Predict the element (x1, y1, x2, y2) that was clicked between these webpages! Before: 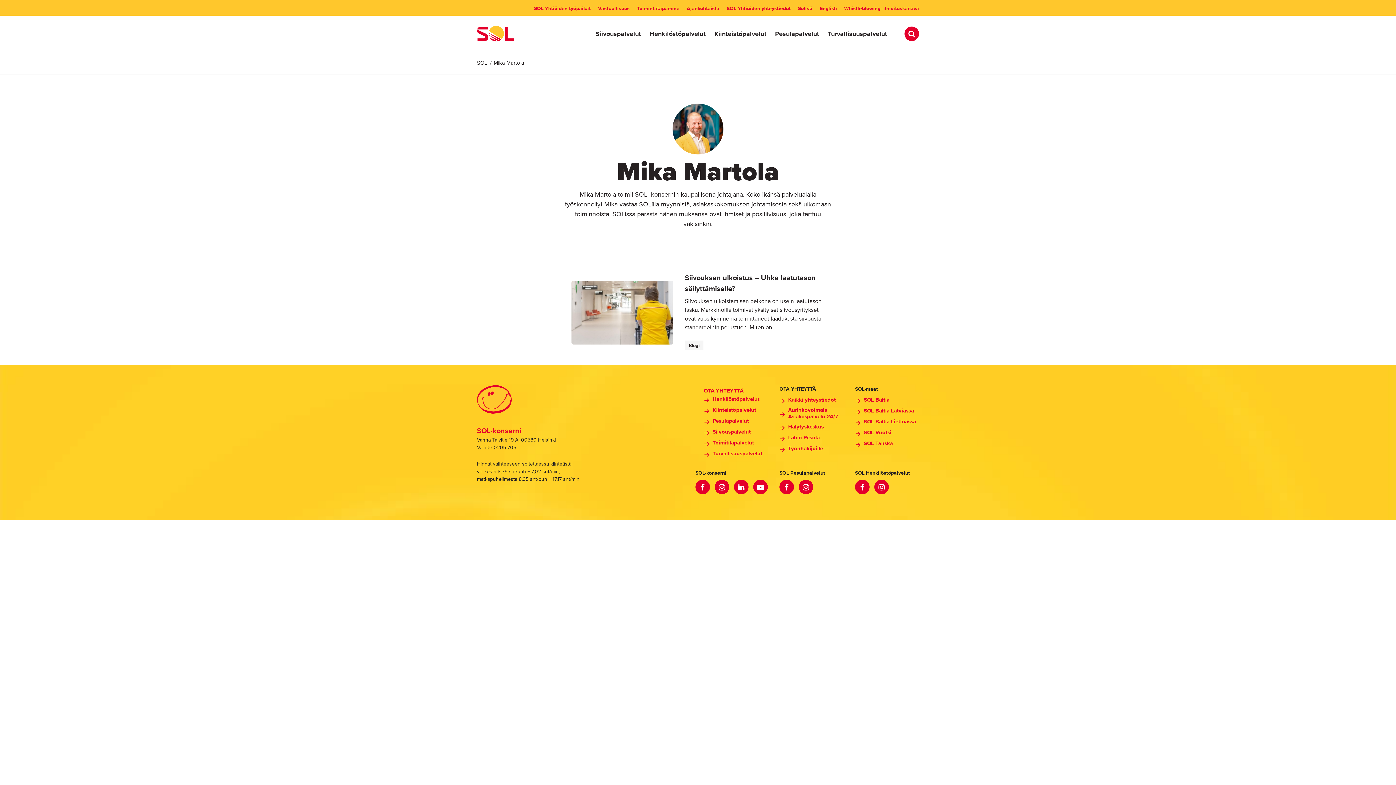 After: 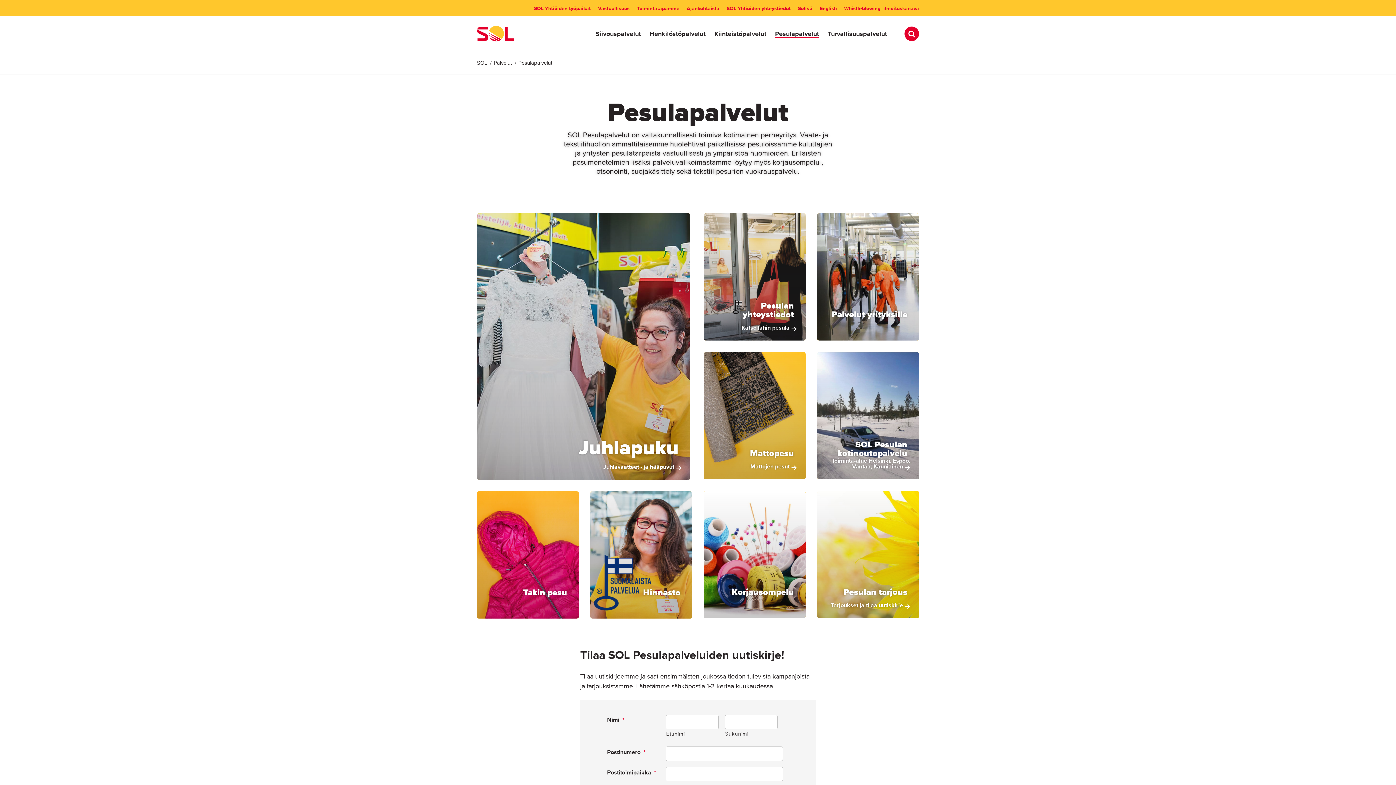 Action: bbox: (704, 417, 768, 425) label: Pesula­palvelut